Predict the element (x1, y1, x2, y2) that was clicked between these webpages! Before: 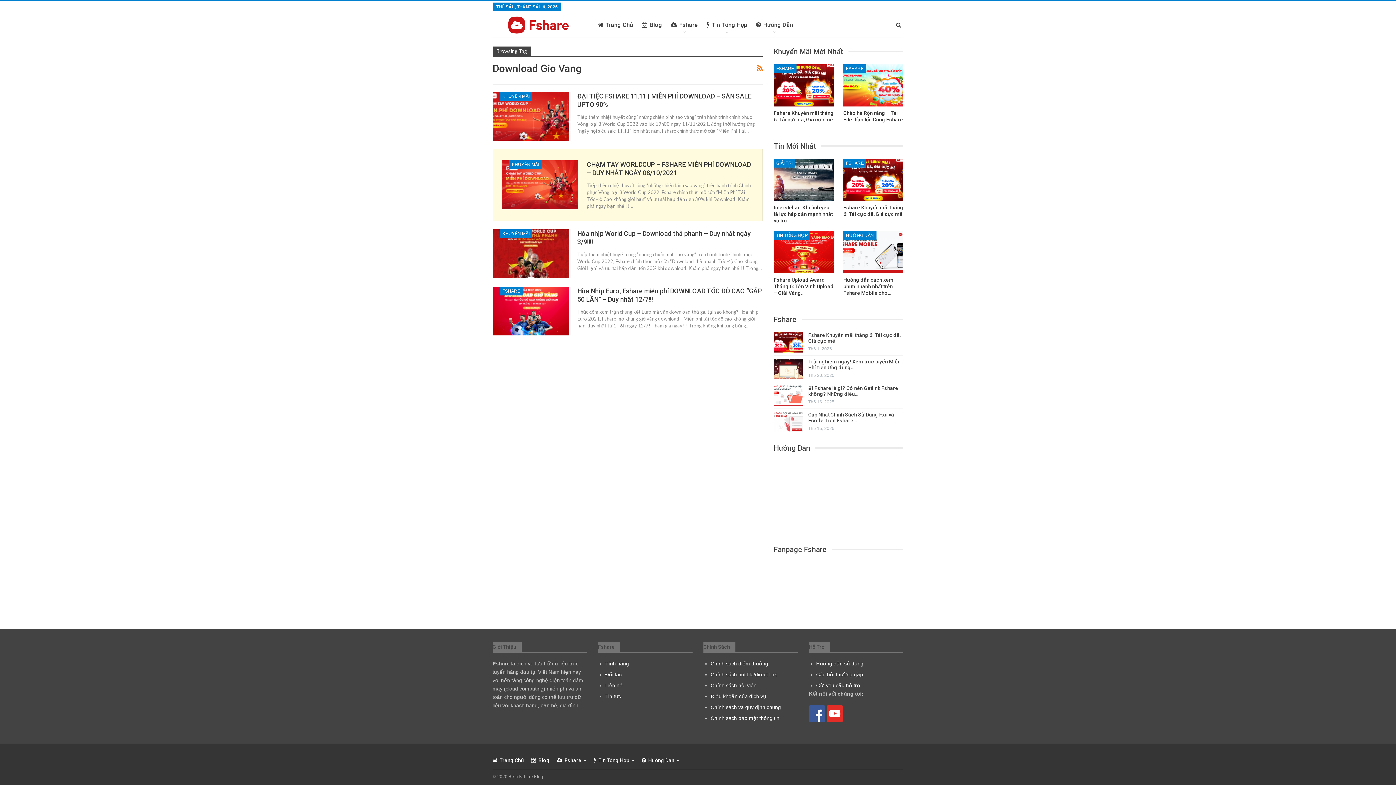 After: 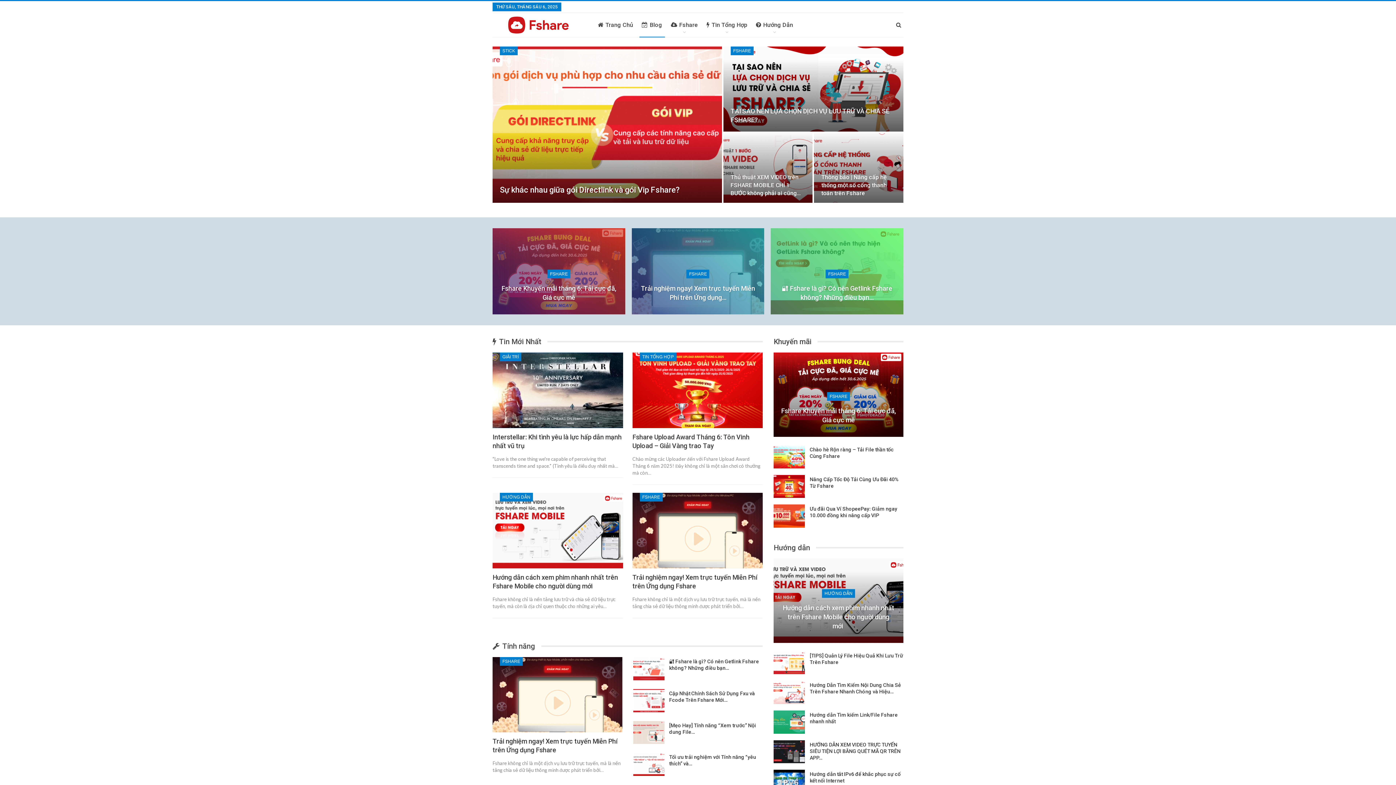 Action: bbox: (492, 13, 588, 37)